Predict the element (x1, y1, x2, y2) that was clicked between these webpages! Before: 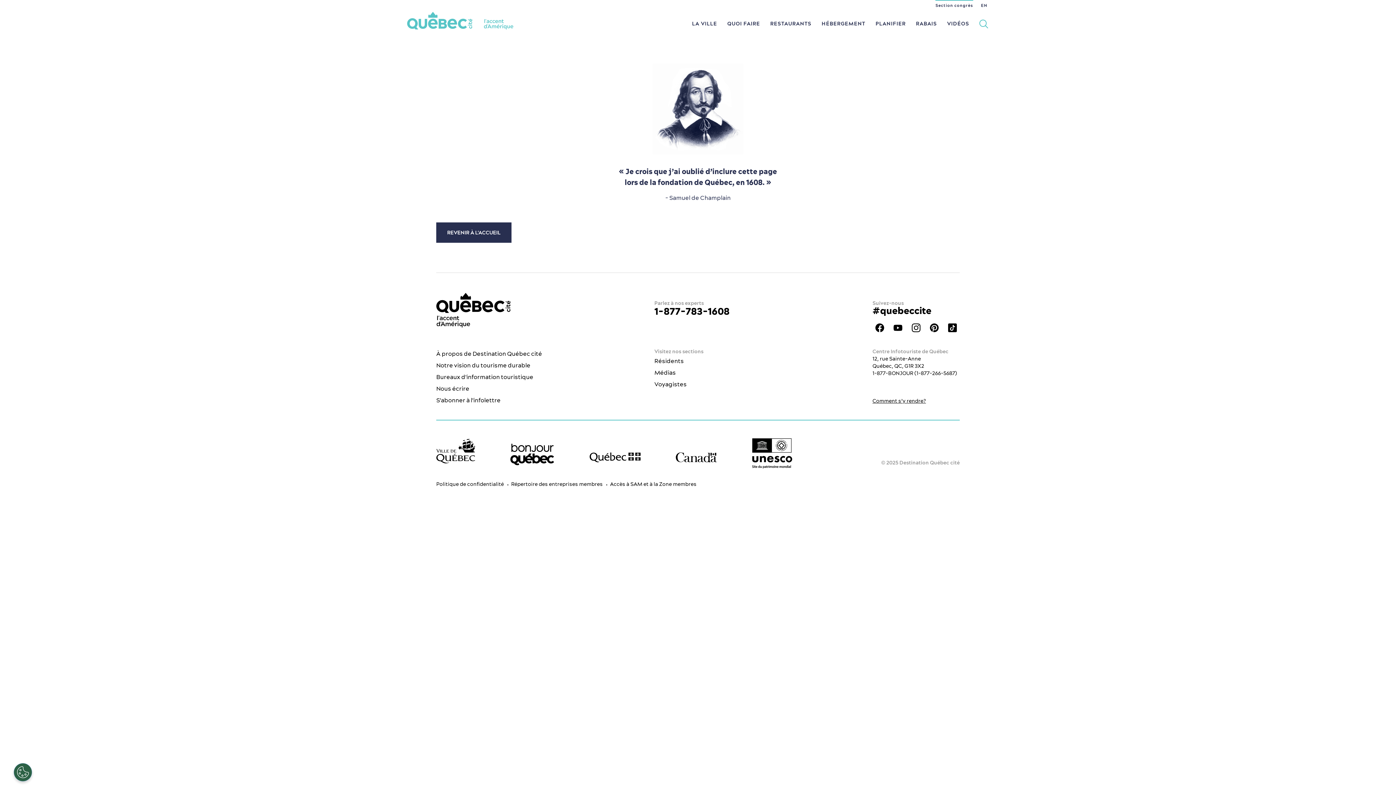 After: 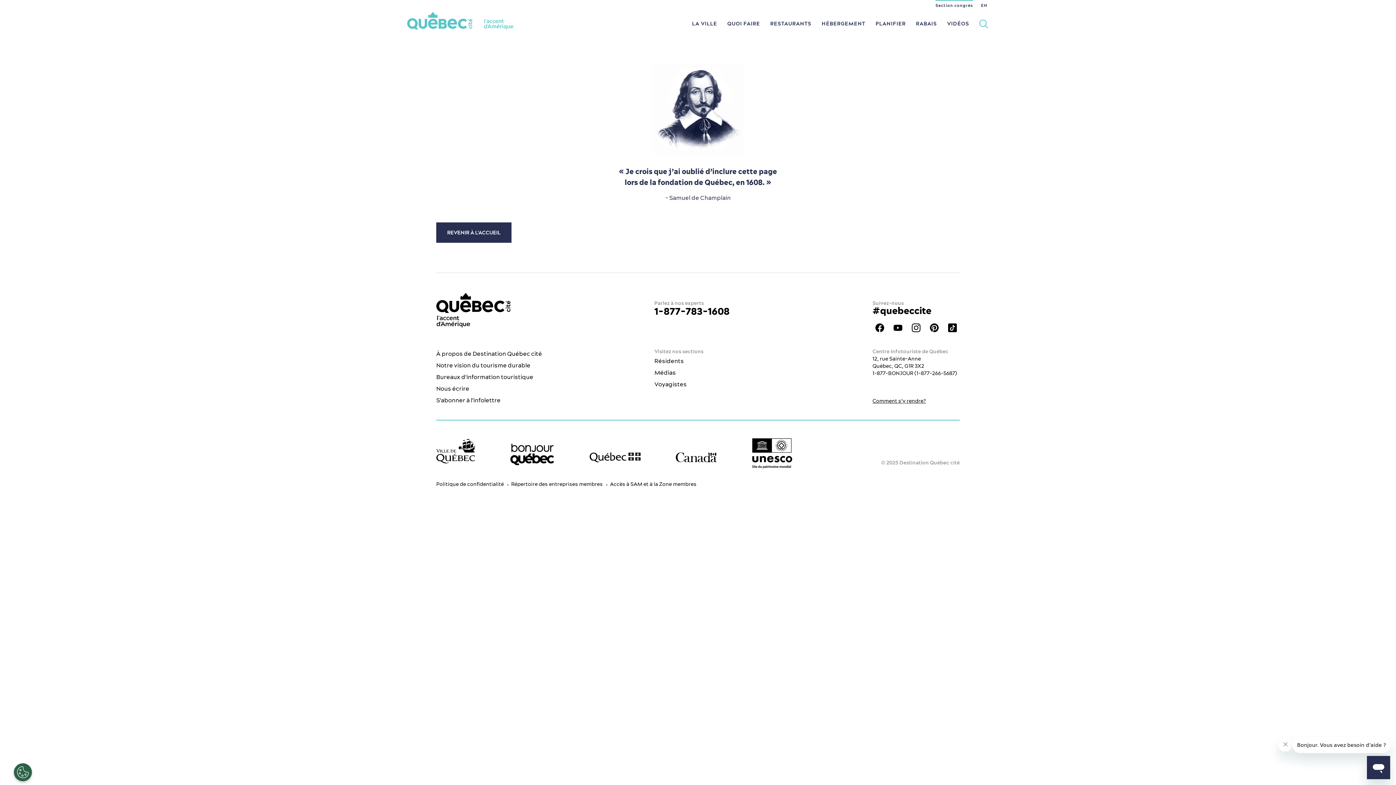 Action: bbox: (872, 397, 926, 404) label: Comment s’y rendre?